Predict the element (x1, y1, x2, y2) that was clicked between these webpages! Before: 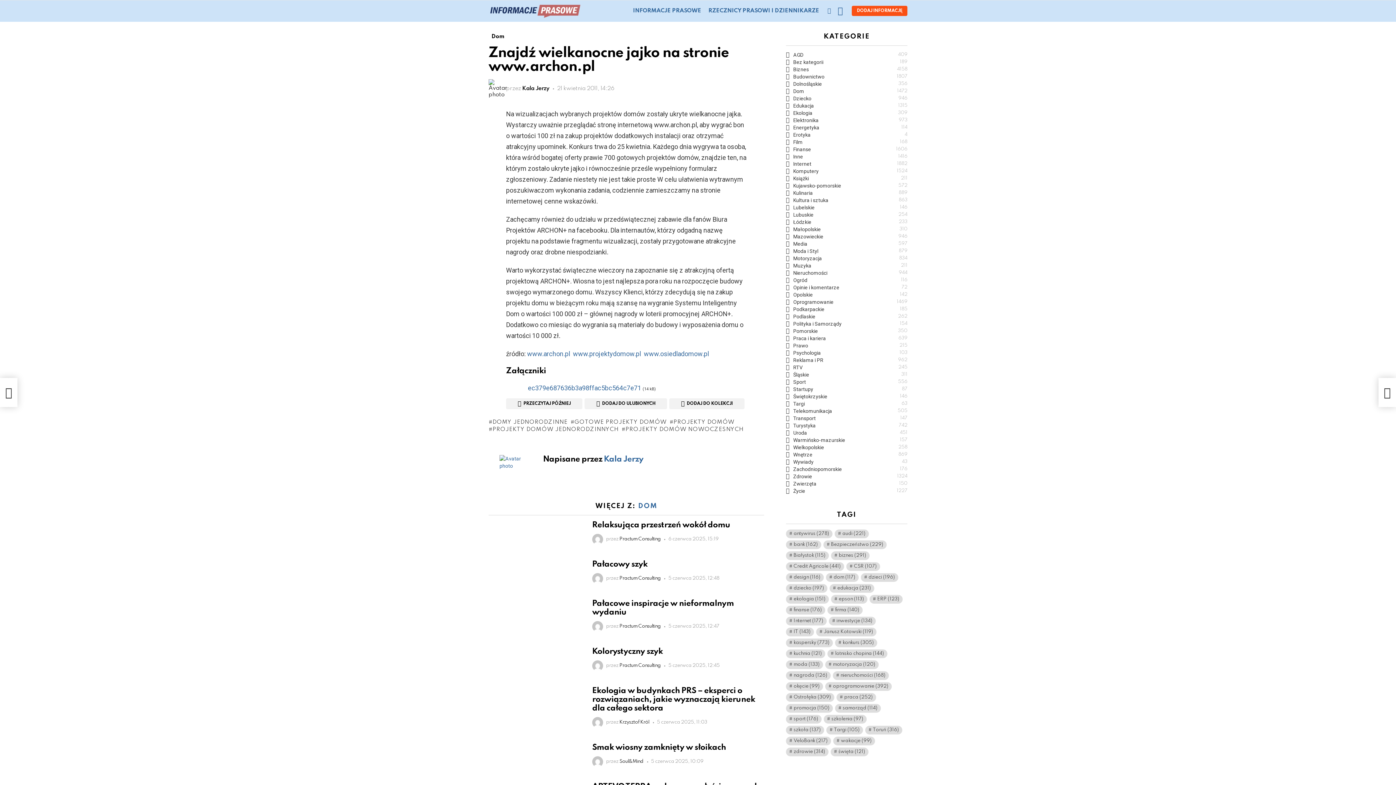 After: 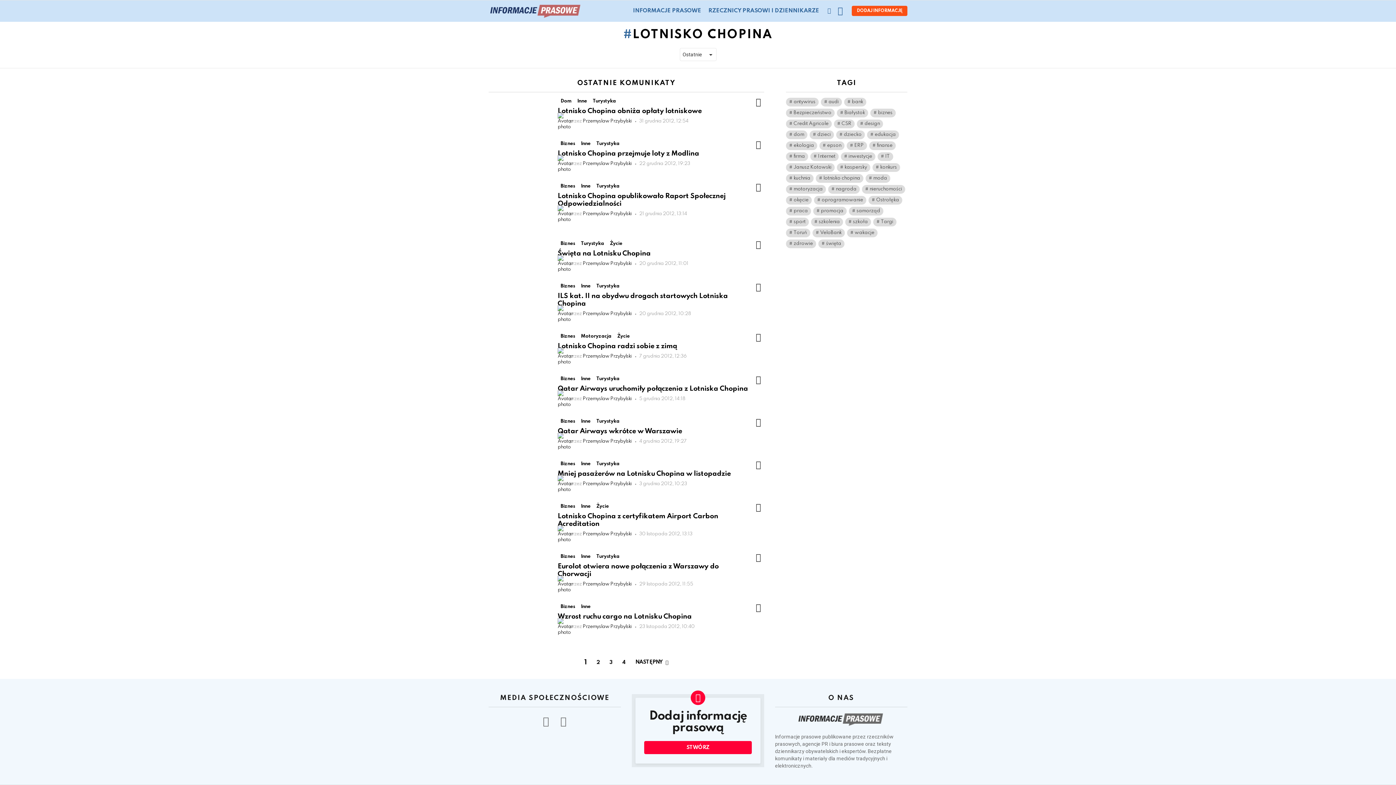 Action: bbox: (827, 649, 887, 658) label: lotnisko chopina (144 elementy)